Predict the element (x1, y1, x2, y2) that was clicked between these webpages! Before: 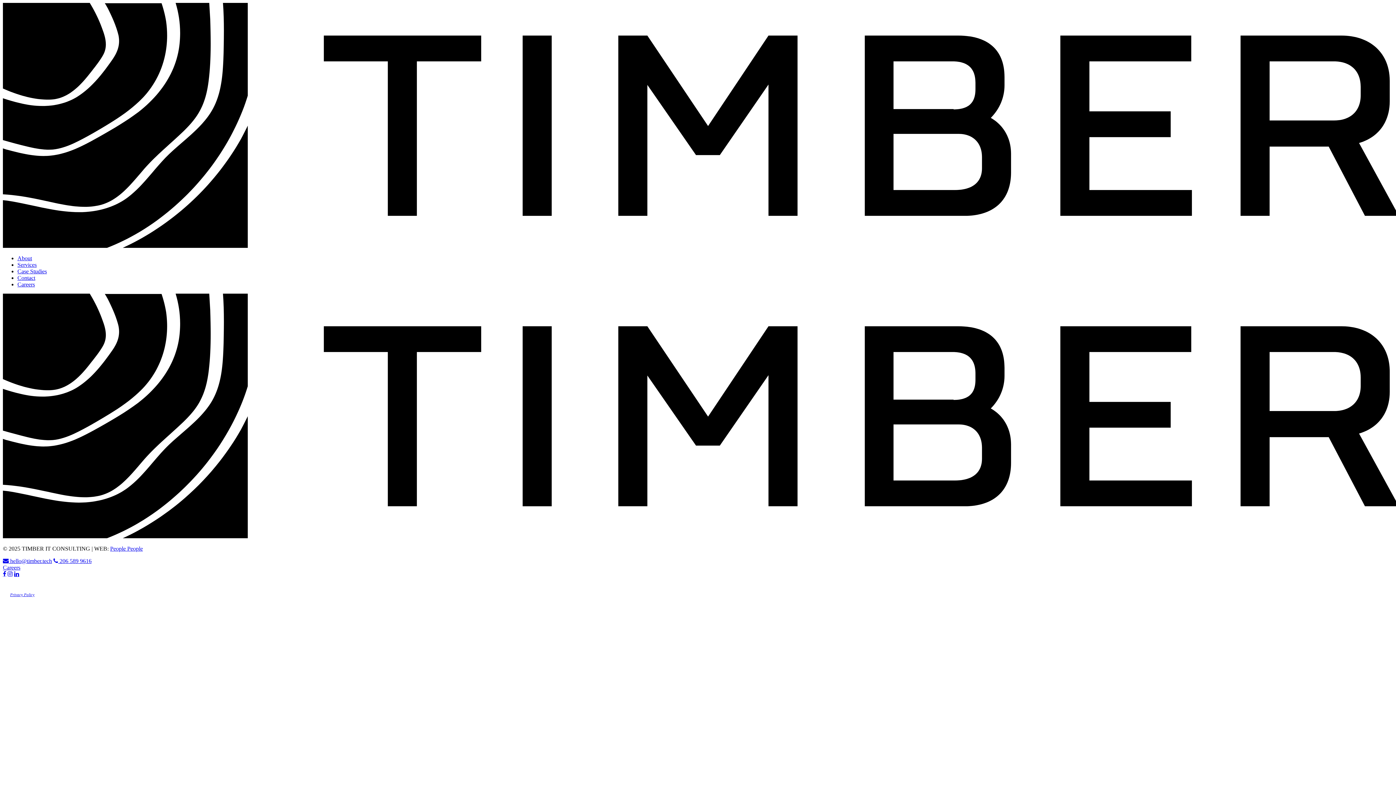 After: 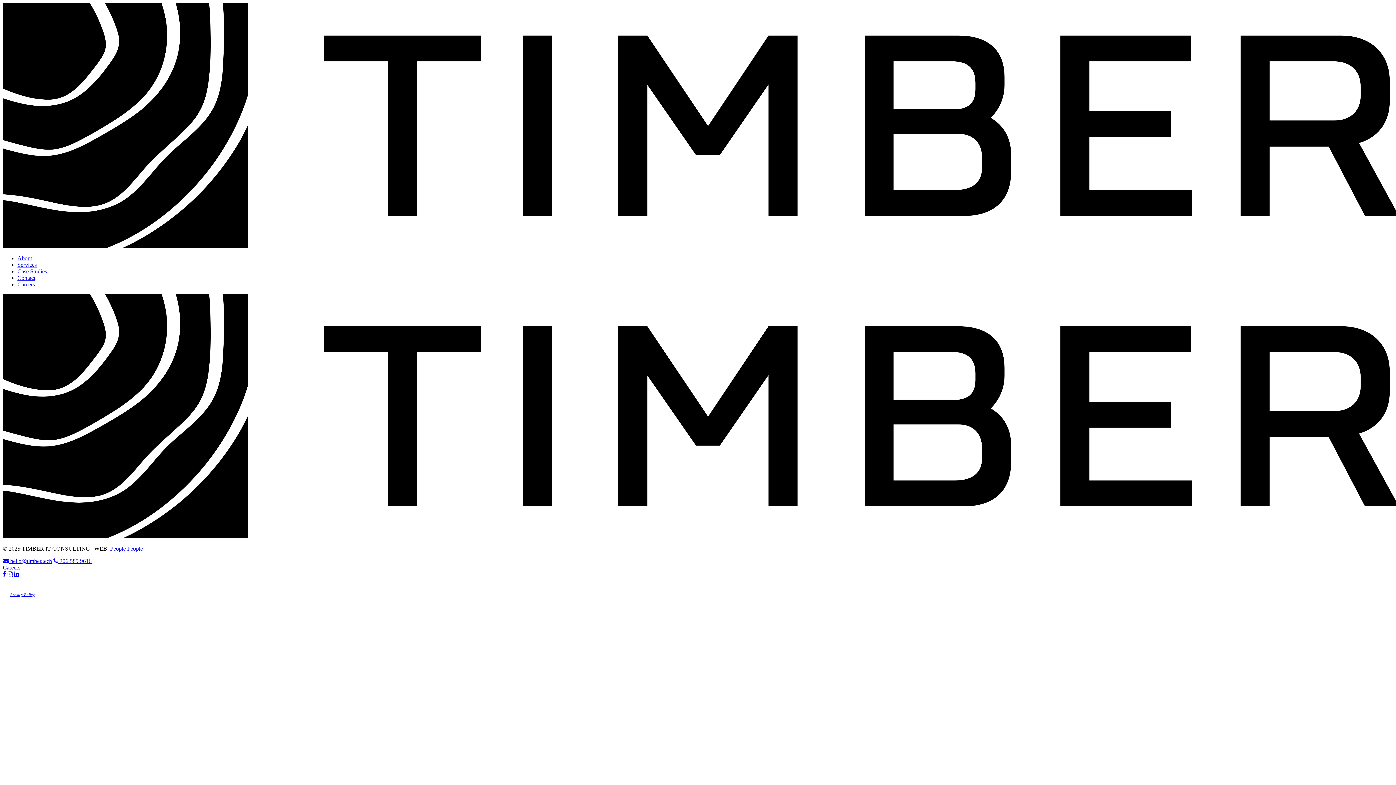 Action: label:  hello@timber.tech bbox: (2, 558, 52, 564)